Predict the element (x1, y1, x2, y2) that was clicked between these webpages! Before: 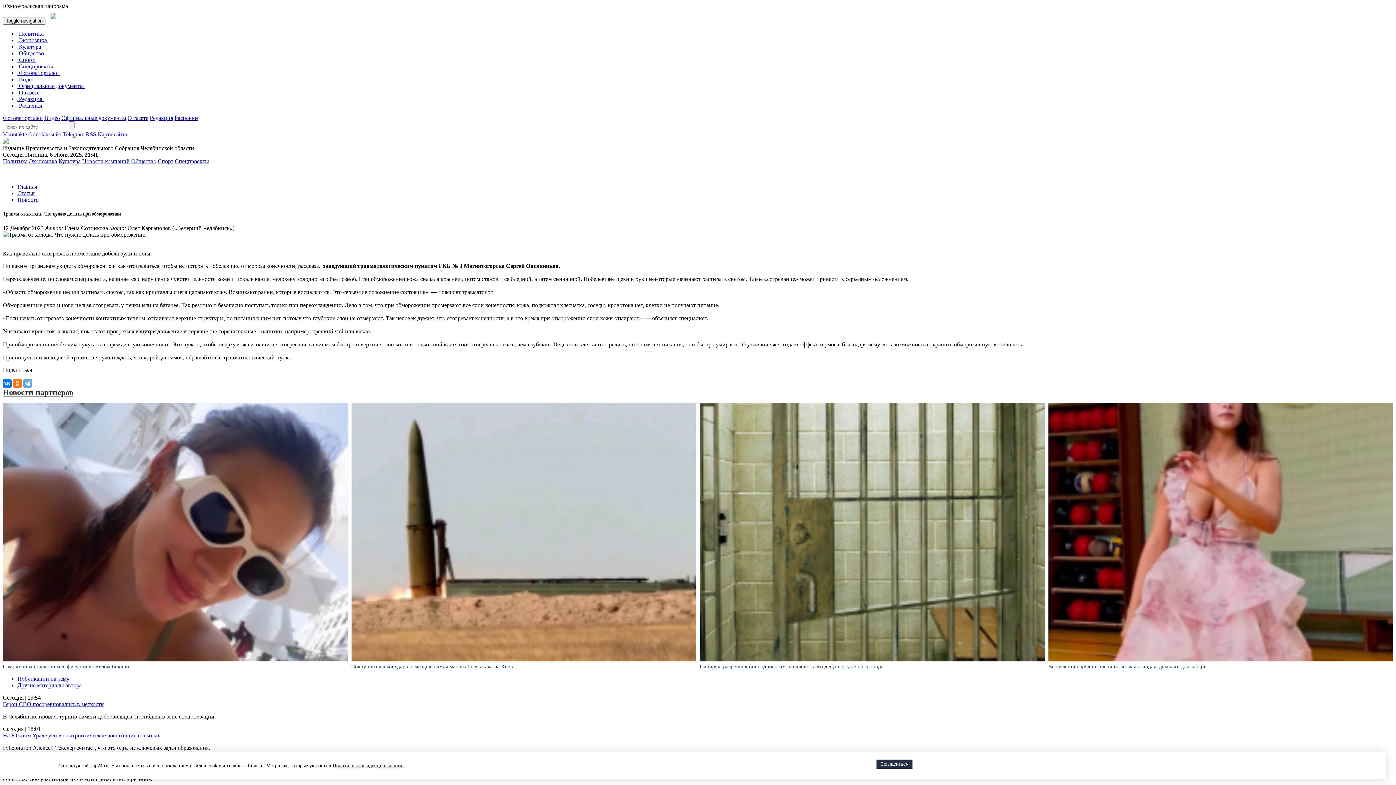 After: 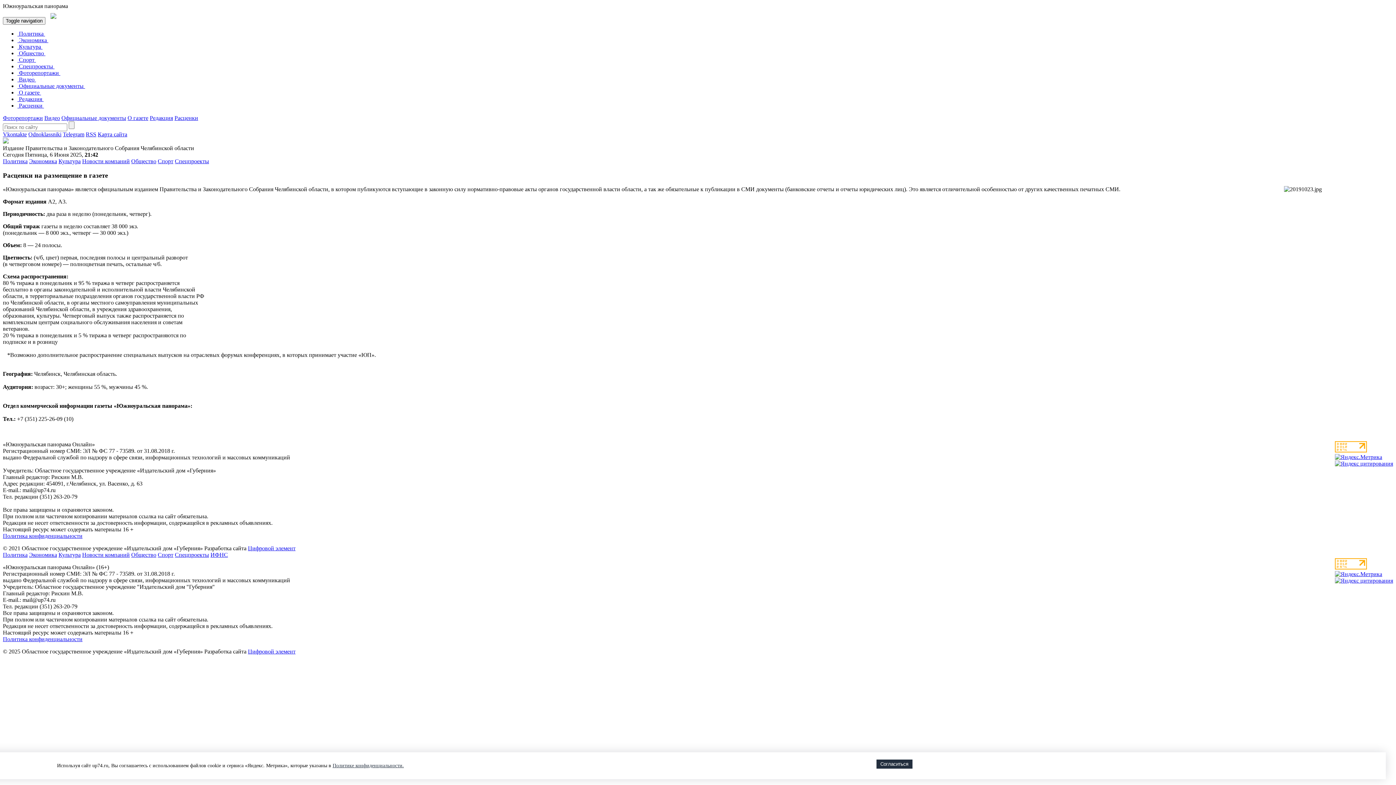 Action: bbox: (17, 102, 44, 108) label:  Расценки 